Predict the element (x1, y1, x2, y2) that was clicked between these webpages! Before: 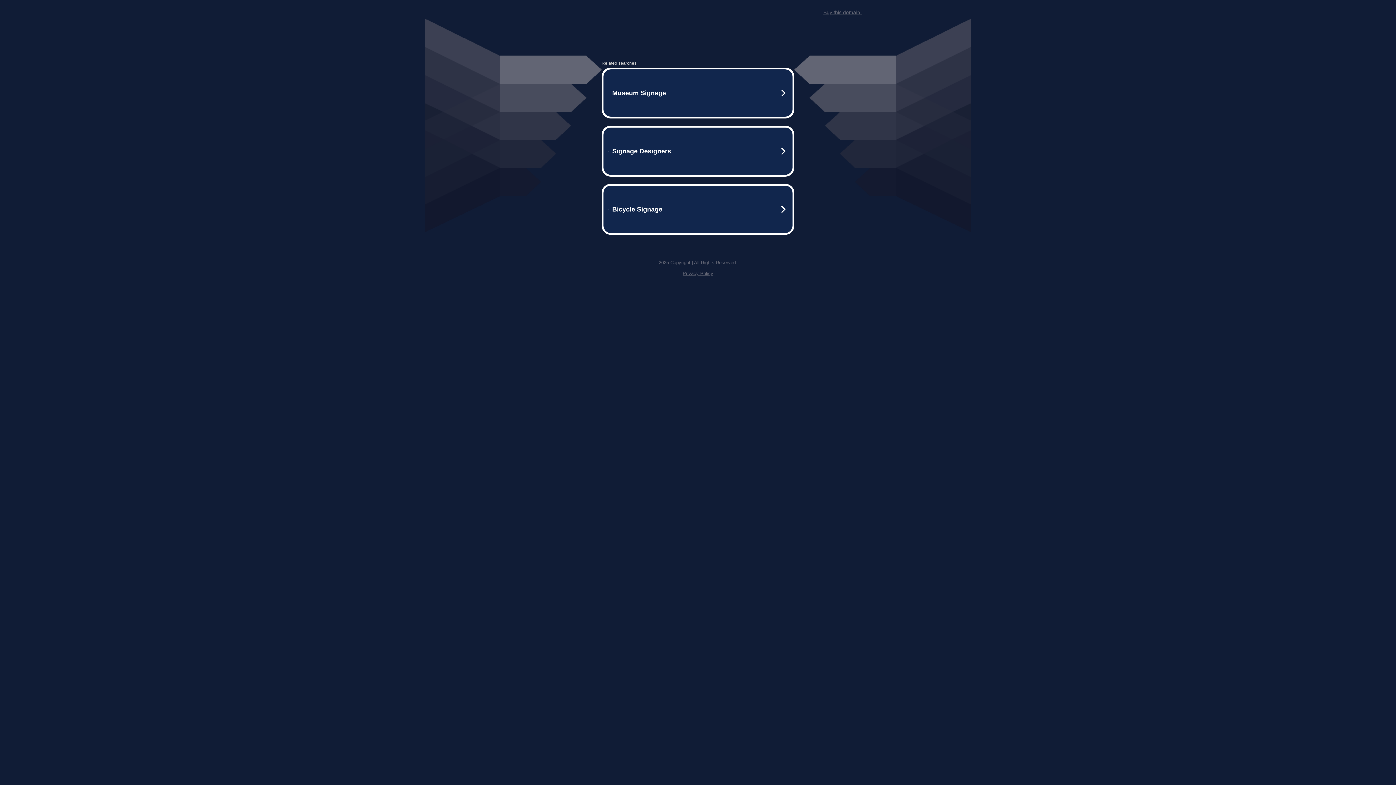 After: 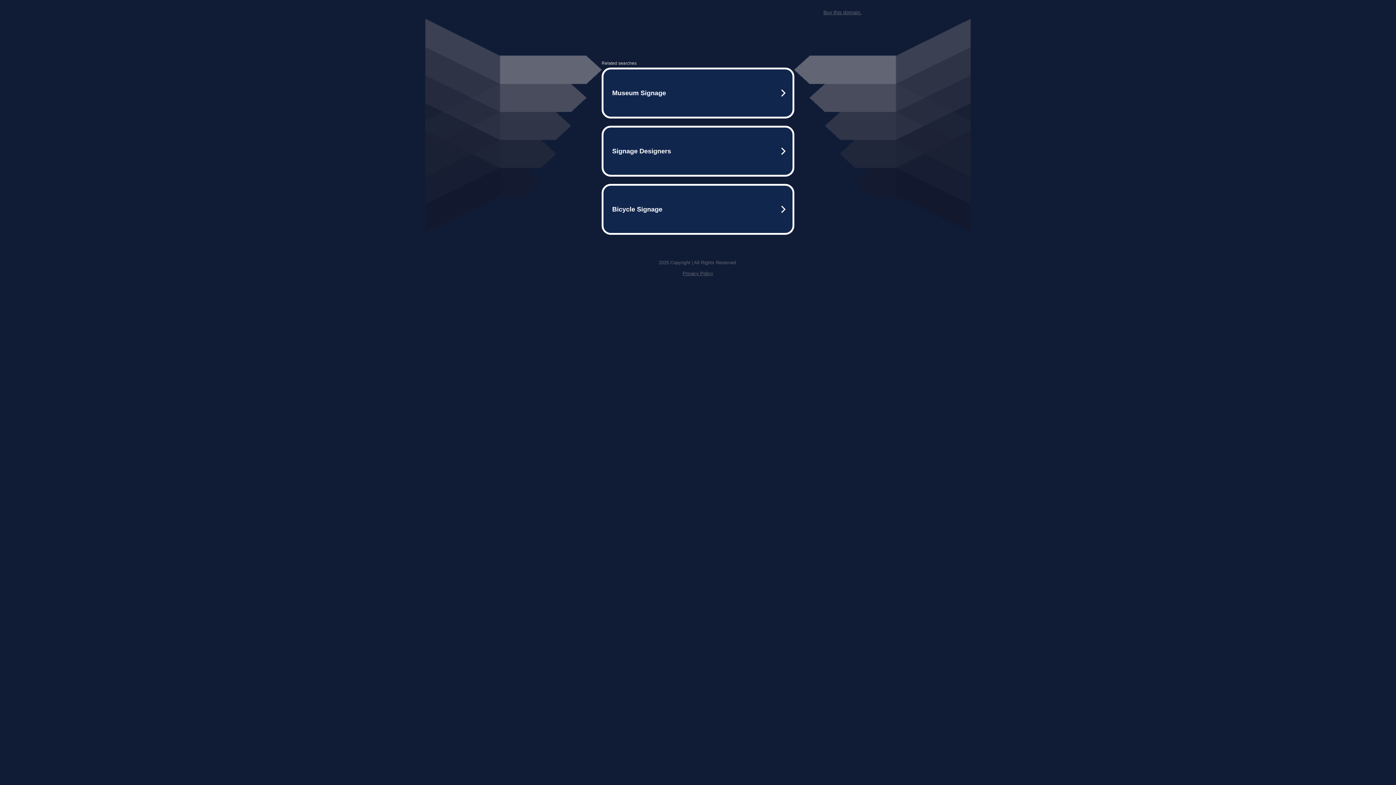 Action: bbox: (682, 270, 713, 276) label: Privacy Policy